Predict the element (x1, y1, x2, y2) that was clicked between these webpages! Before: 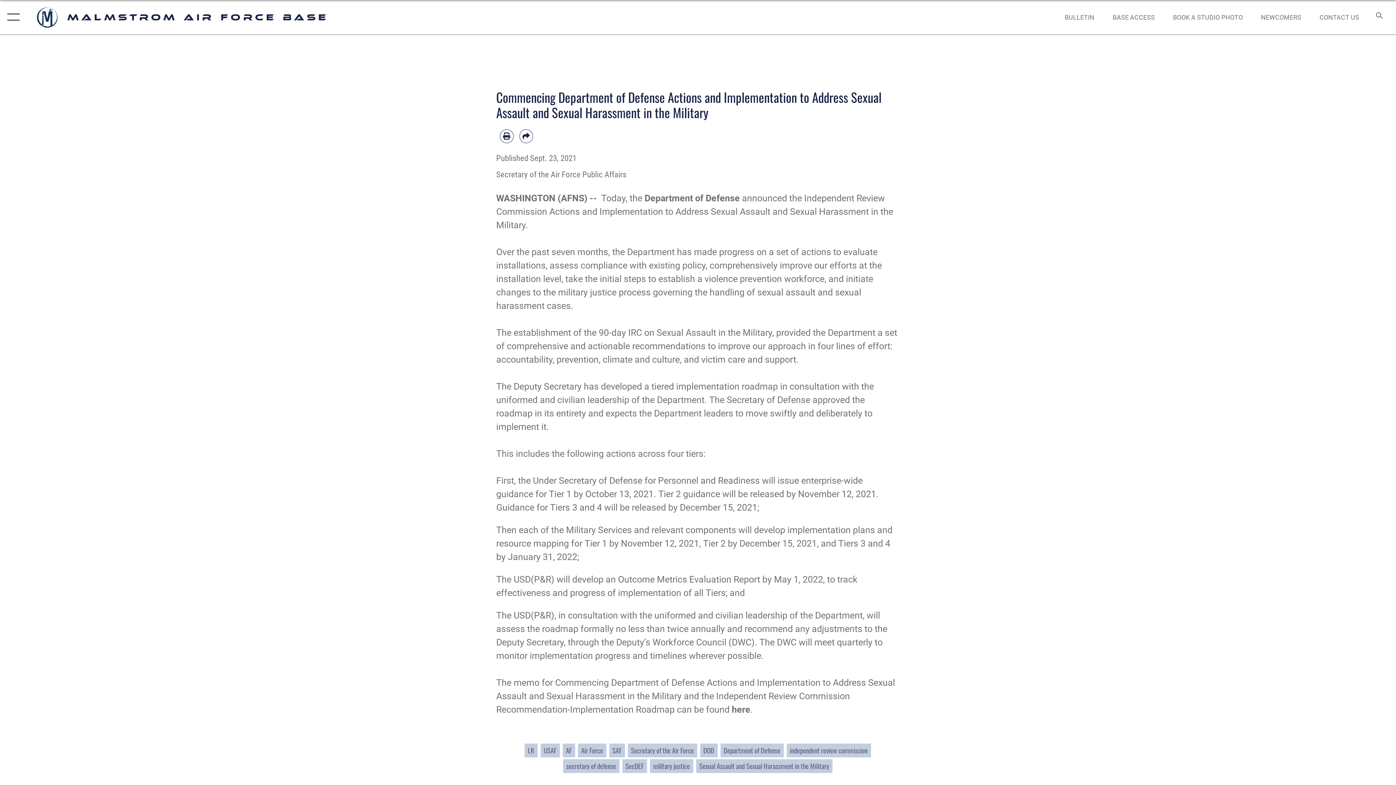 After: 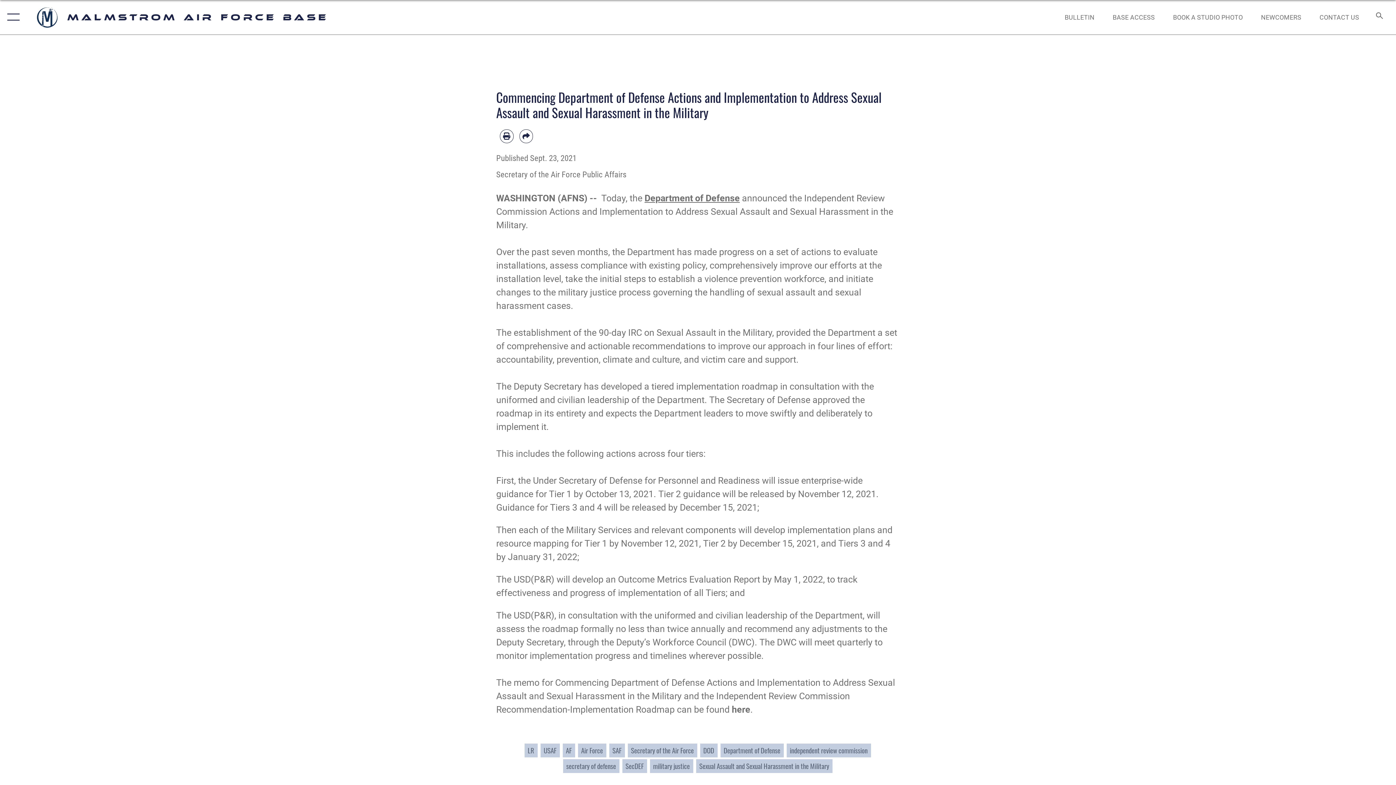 Action: bbox: (644, 193, 740, 203) label: Department of Defense